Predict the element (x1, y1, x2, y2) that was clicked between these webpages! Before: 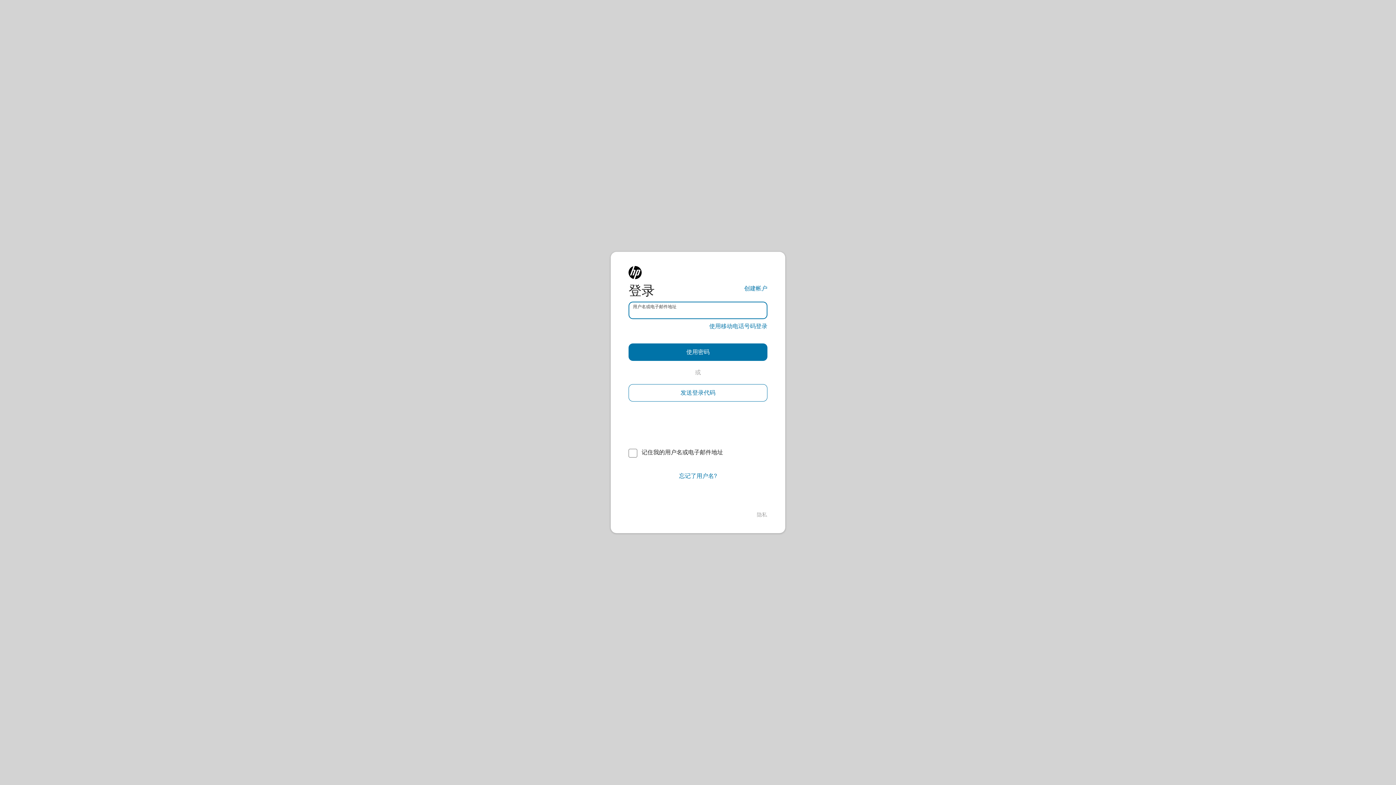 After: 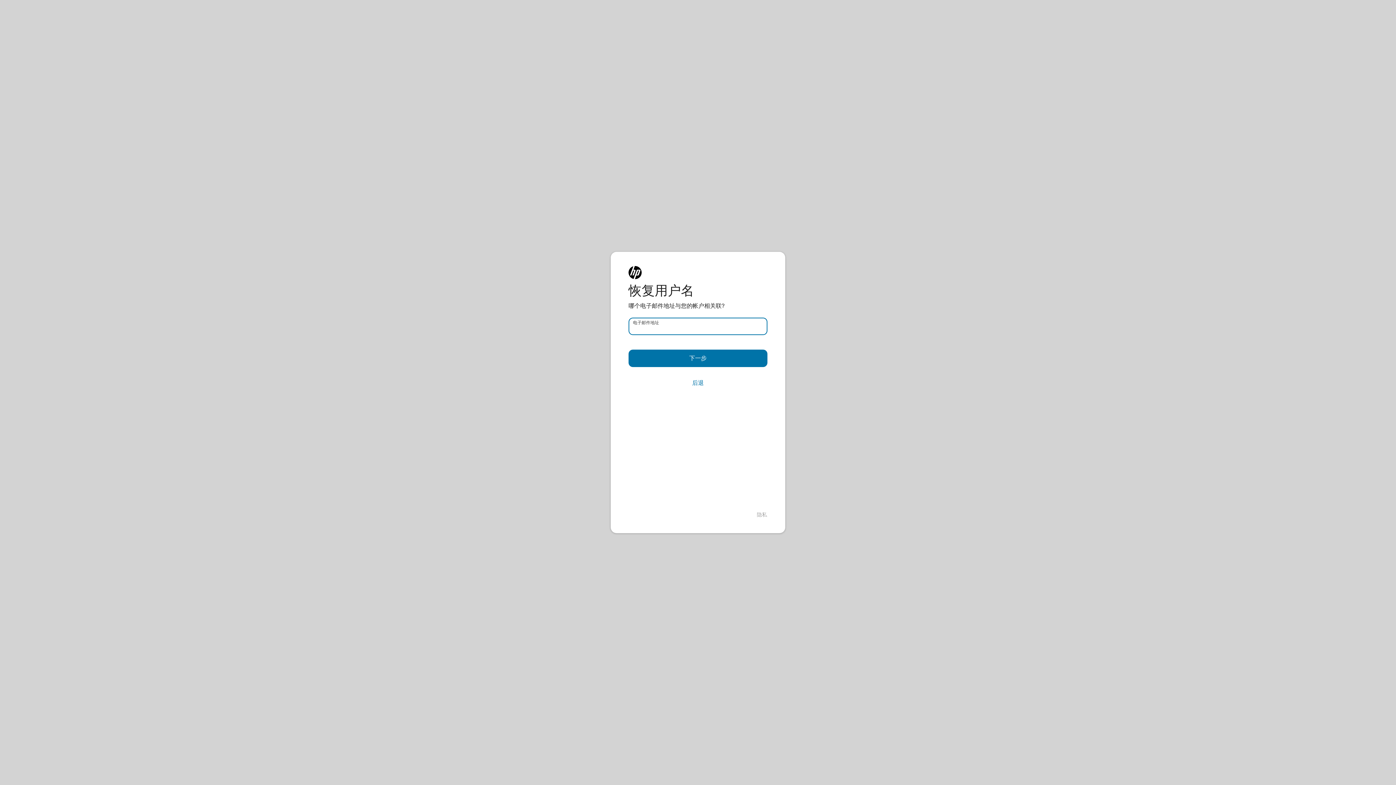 Action: label: 忘记了用户名? bbox: (628, 467, 767, 485)